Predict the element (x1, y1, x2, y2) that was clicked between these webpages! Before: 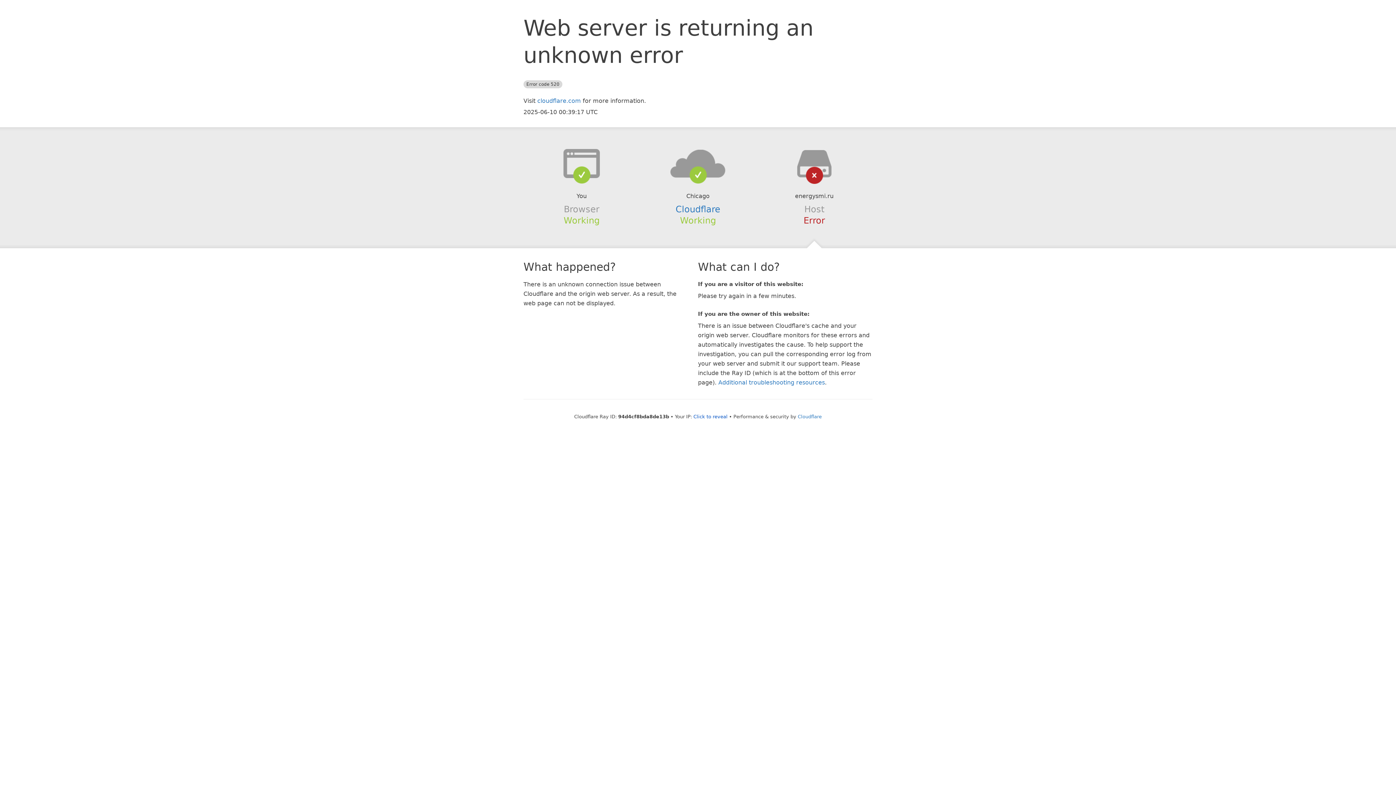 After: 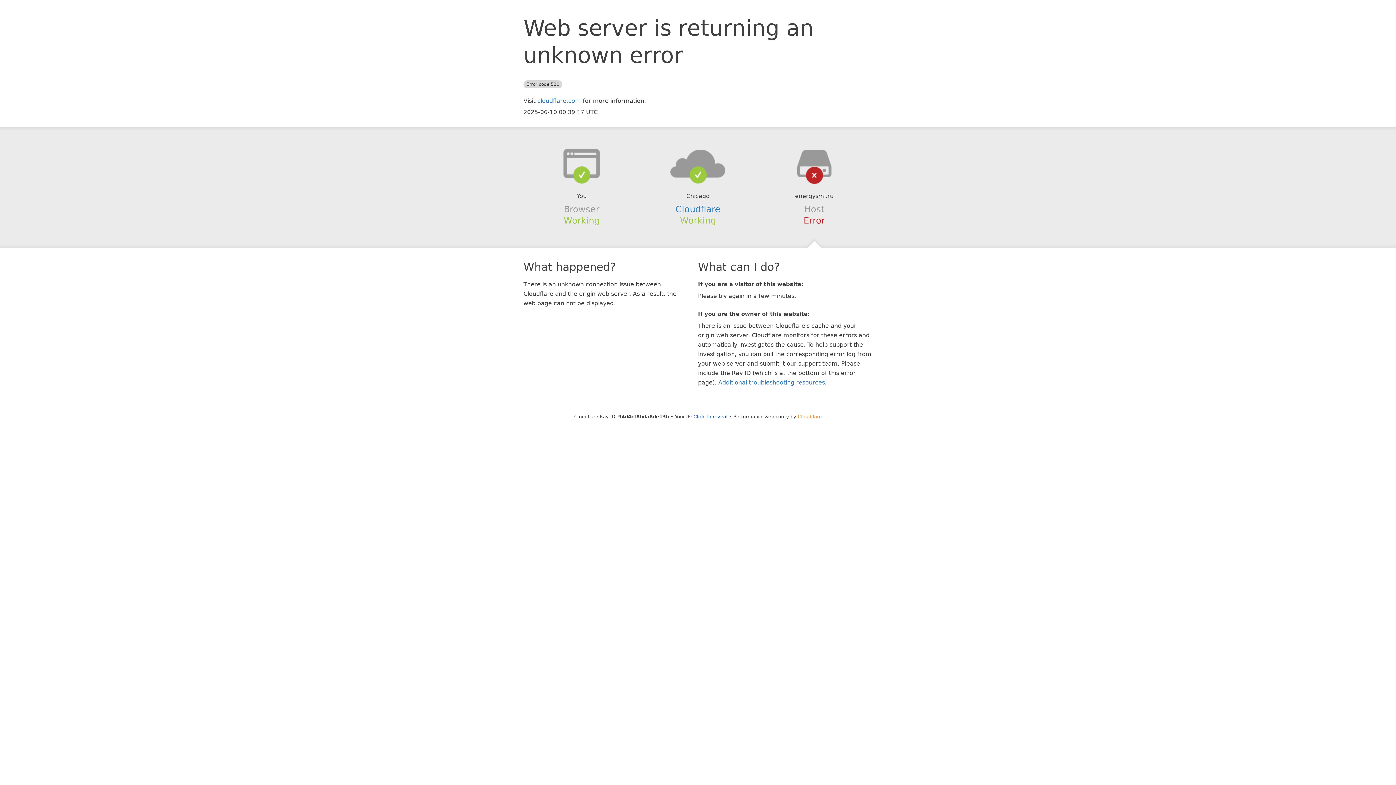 Action: bbox: (798, 414, 822, 419) label: Cloudflare